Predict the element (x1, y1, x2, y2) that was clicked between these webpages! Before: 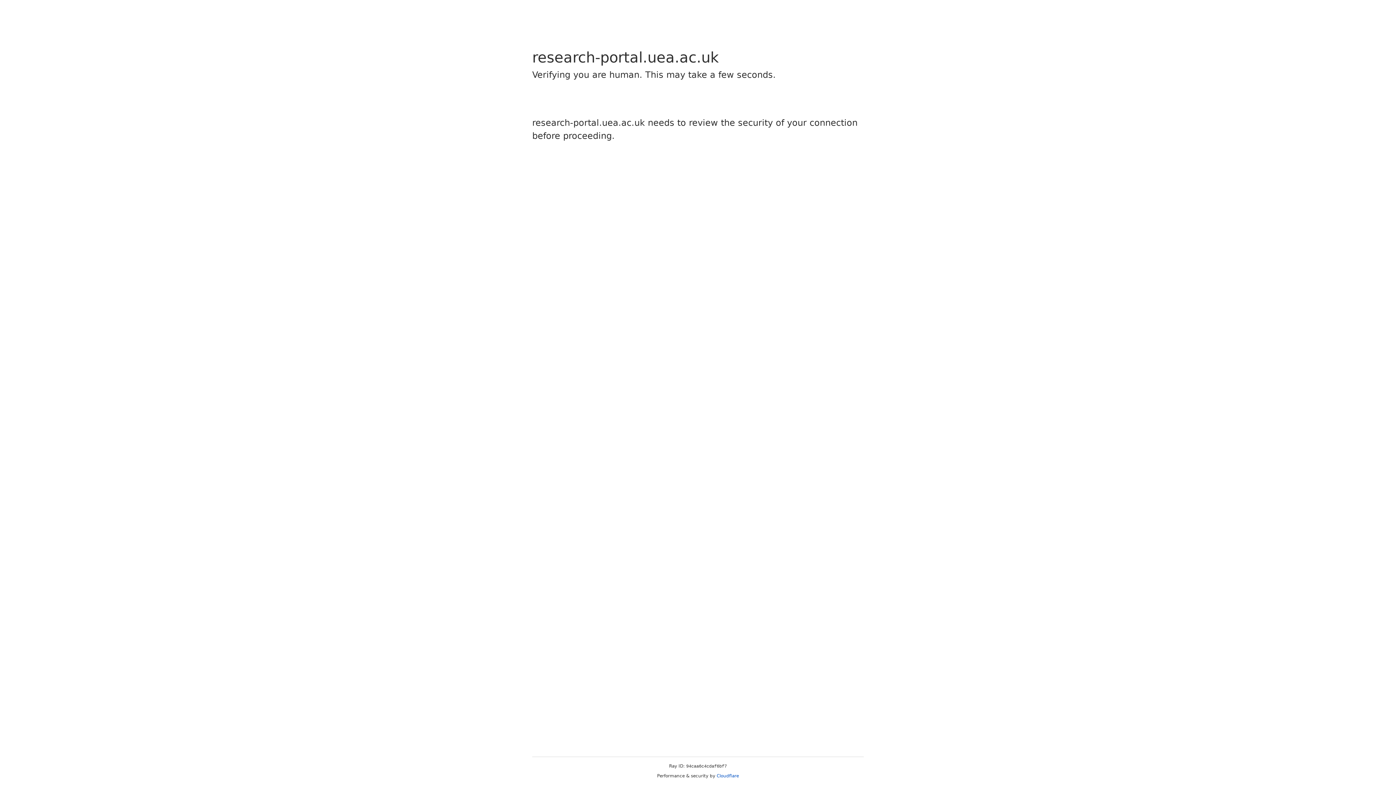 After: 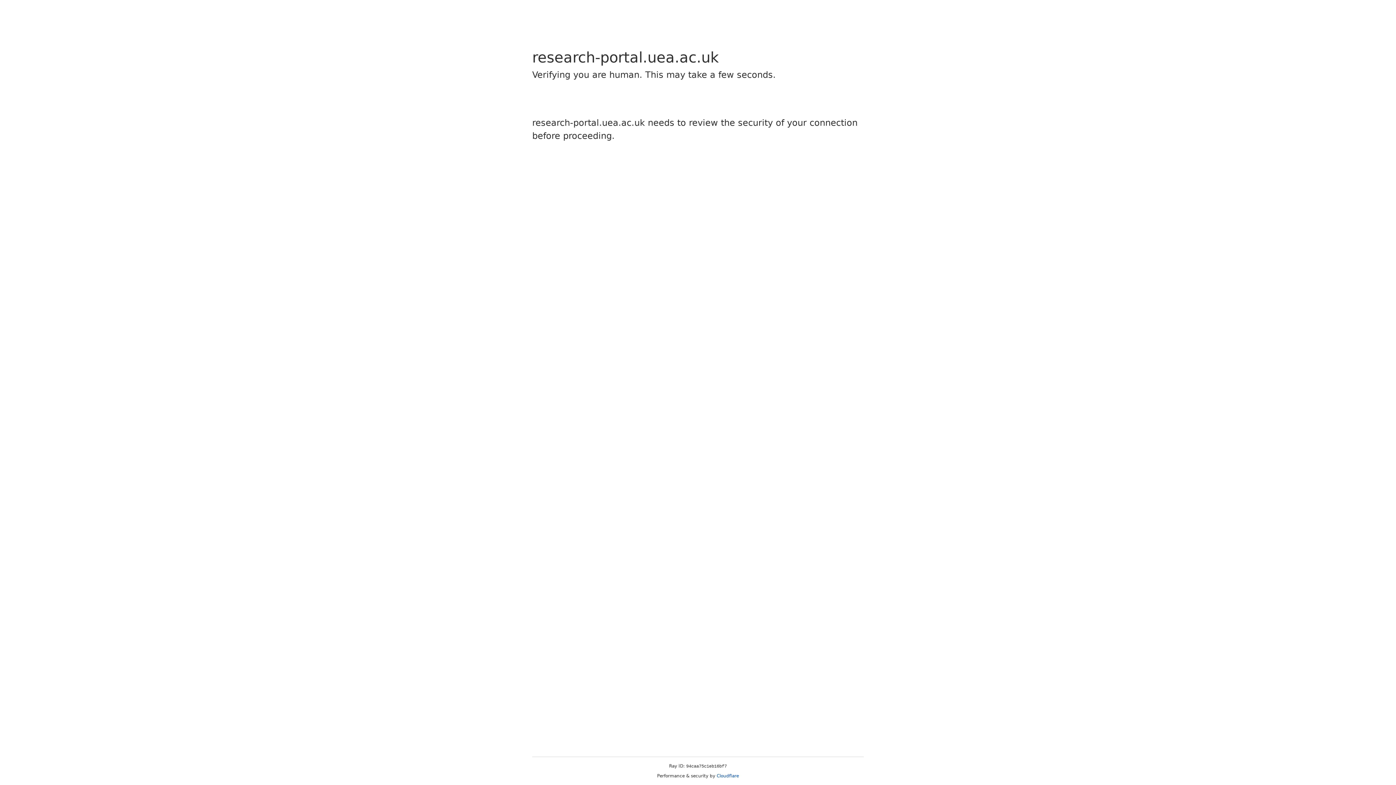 Action: label: Cloudflare bbox: (716, 773, 739, 778)